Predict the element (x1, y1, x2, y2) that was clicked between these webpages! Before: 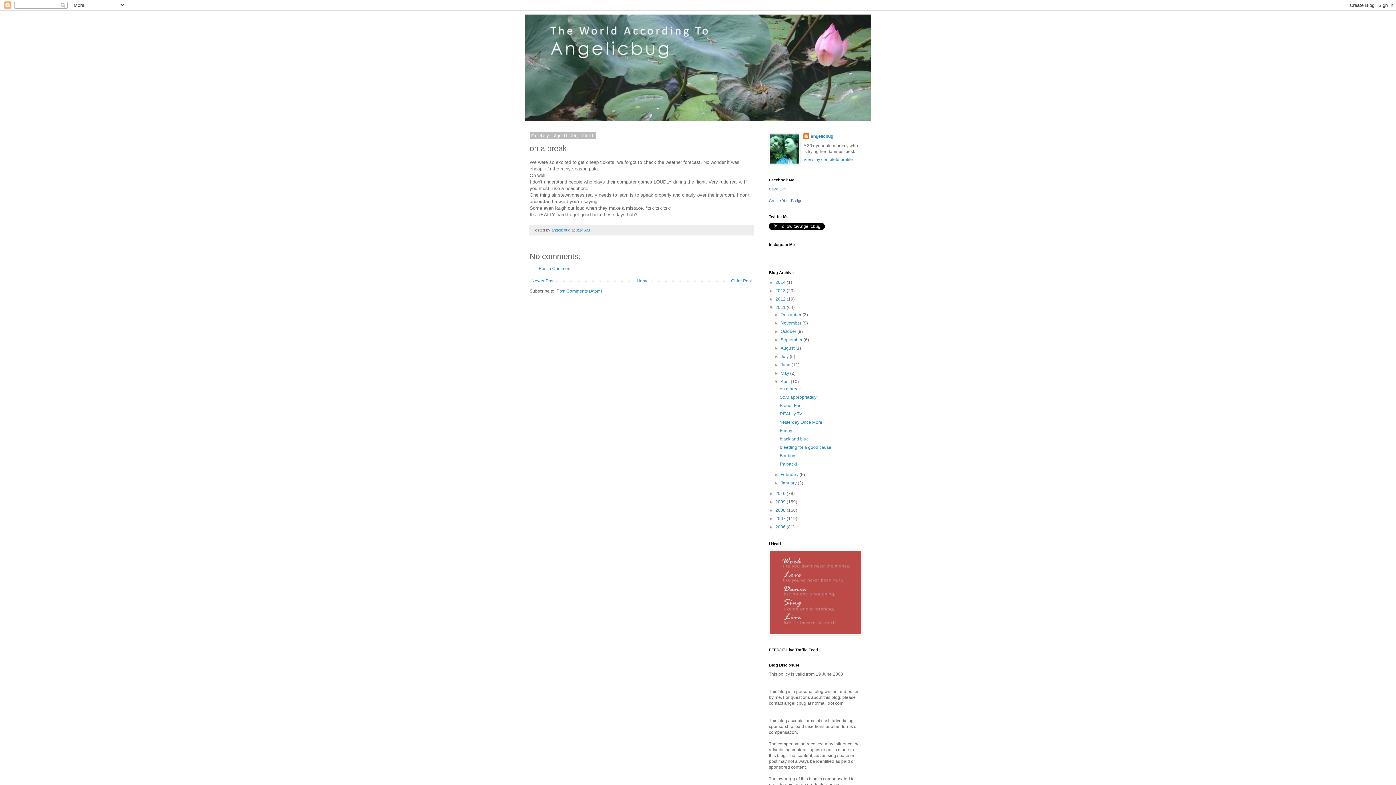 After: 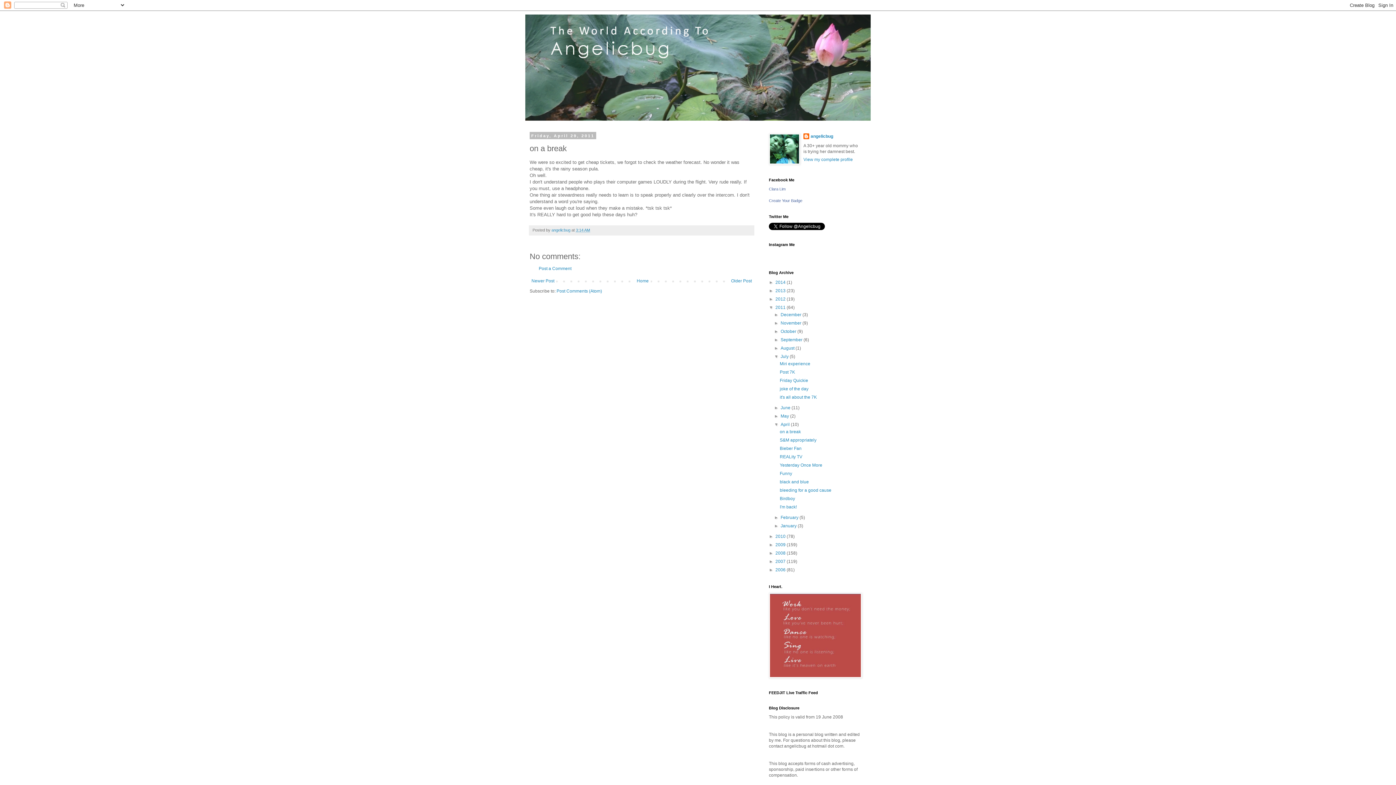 Action: label: ►   bbox: (774, 354, 780, 359)